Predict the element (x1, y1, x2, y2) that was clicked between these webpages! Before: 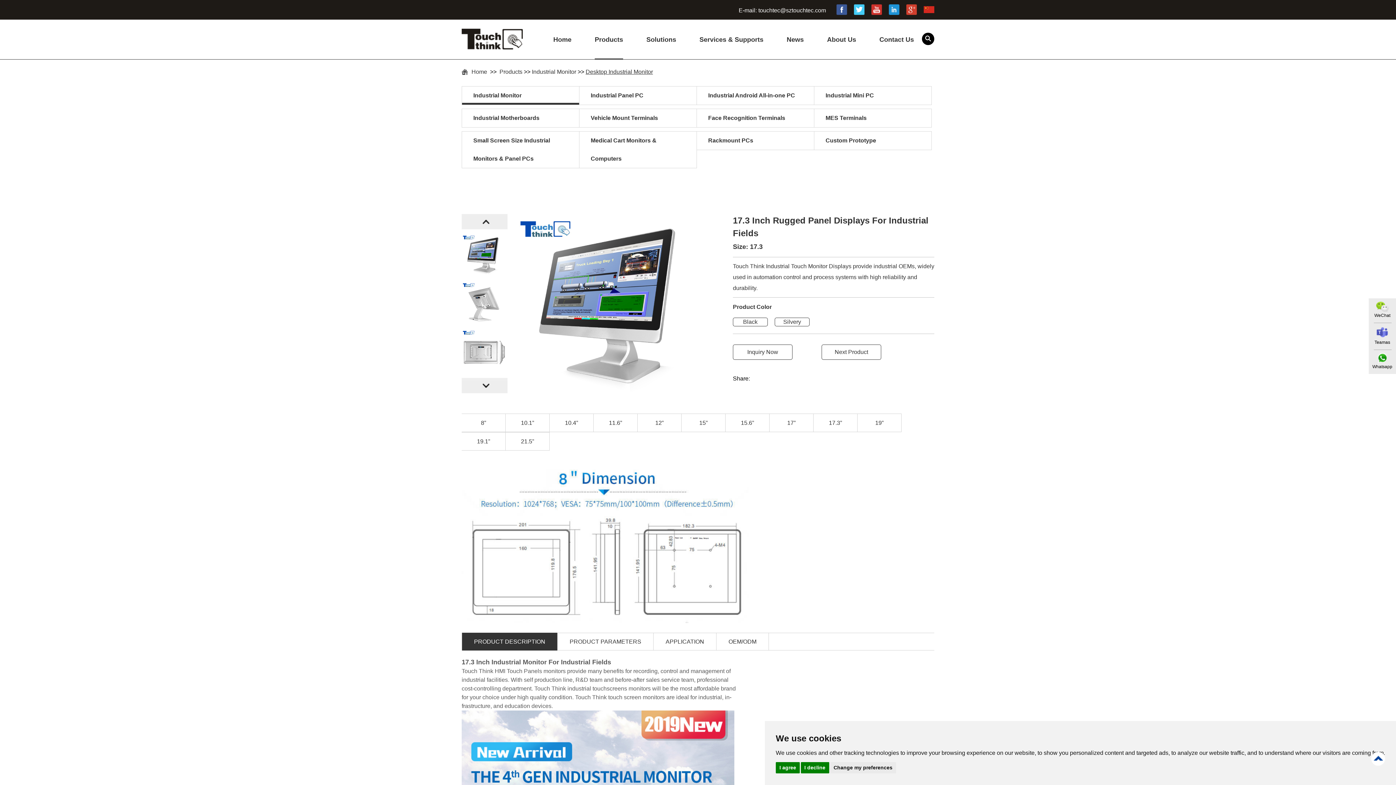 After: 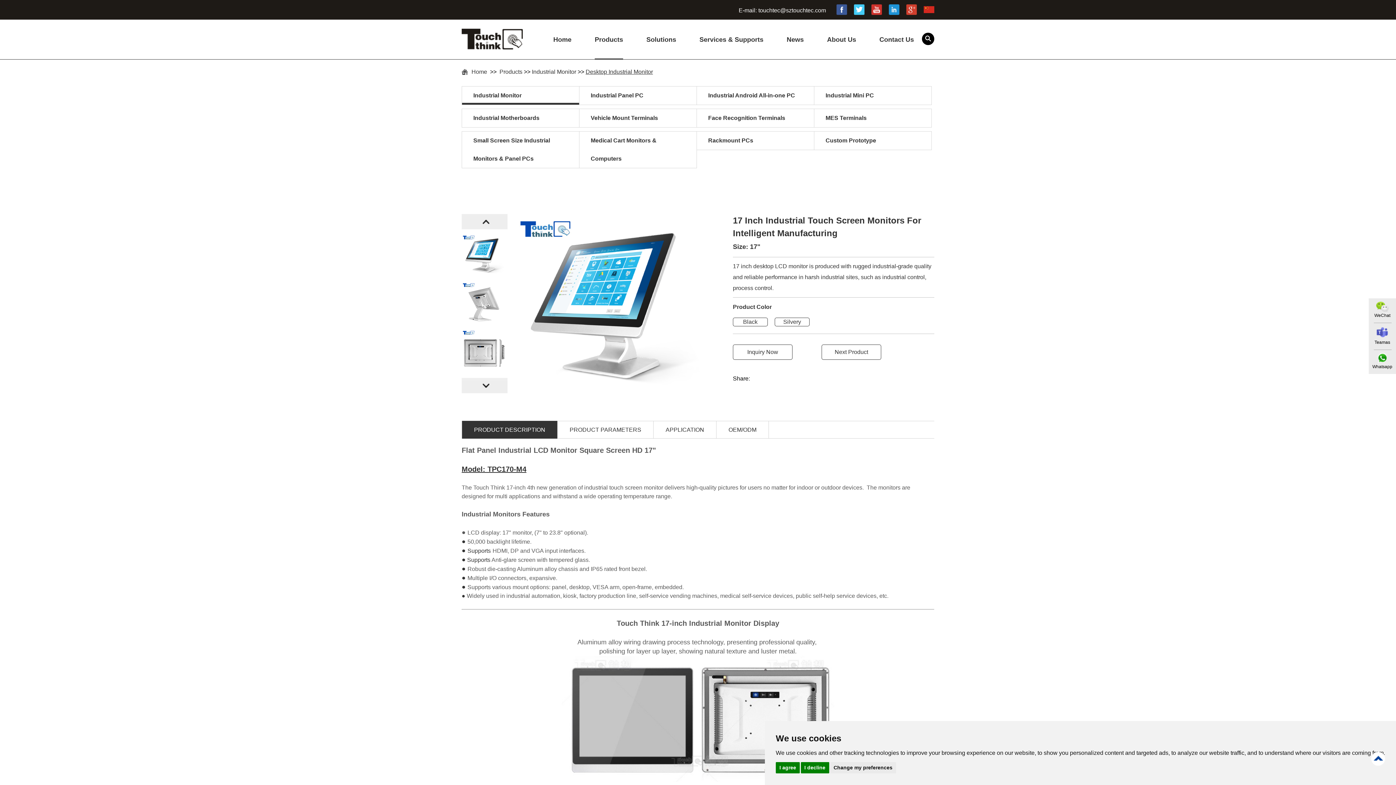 Action: bbox: (821, 344, 881, 360) label: Next Product